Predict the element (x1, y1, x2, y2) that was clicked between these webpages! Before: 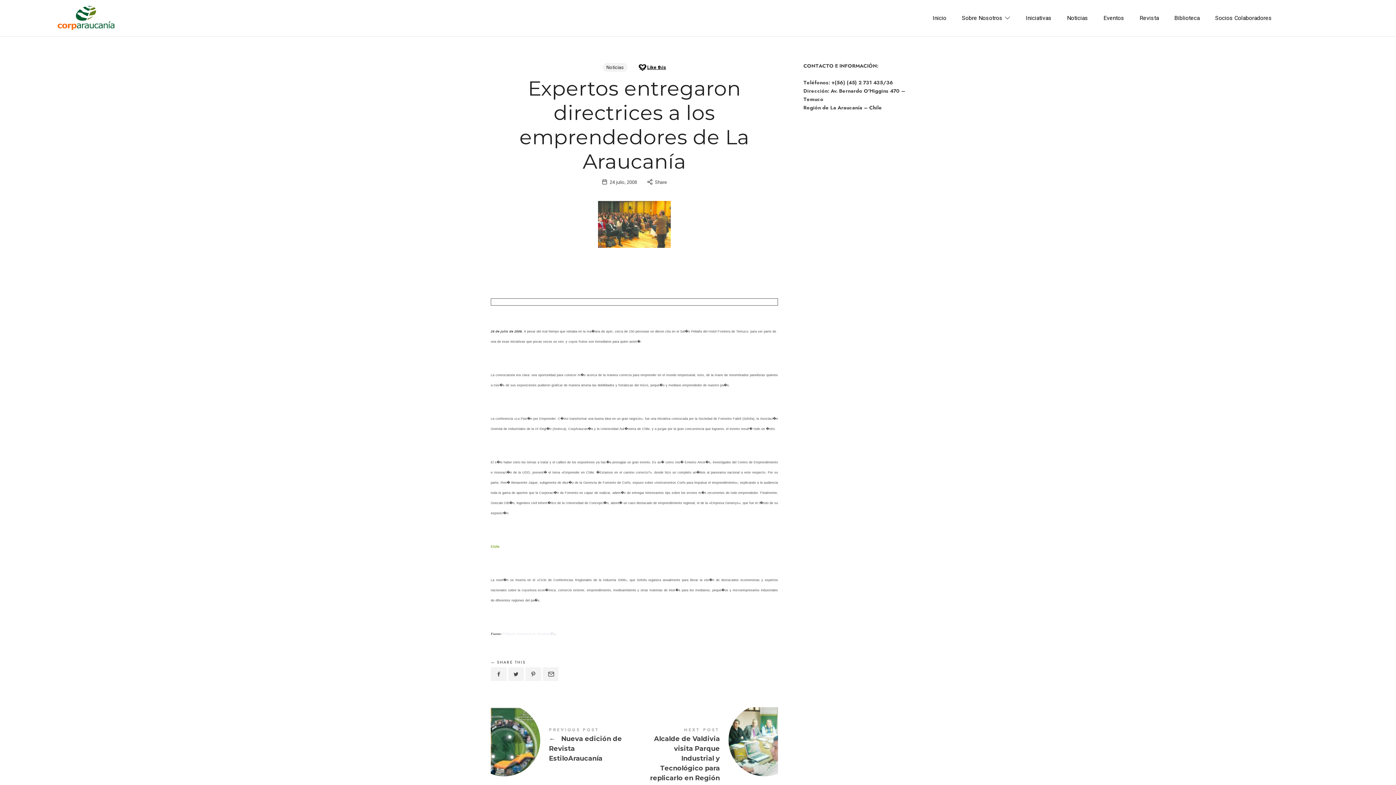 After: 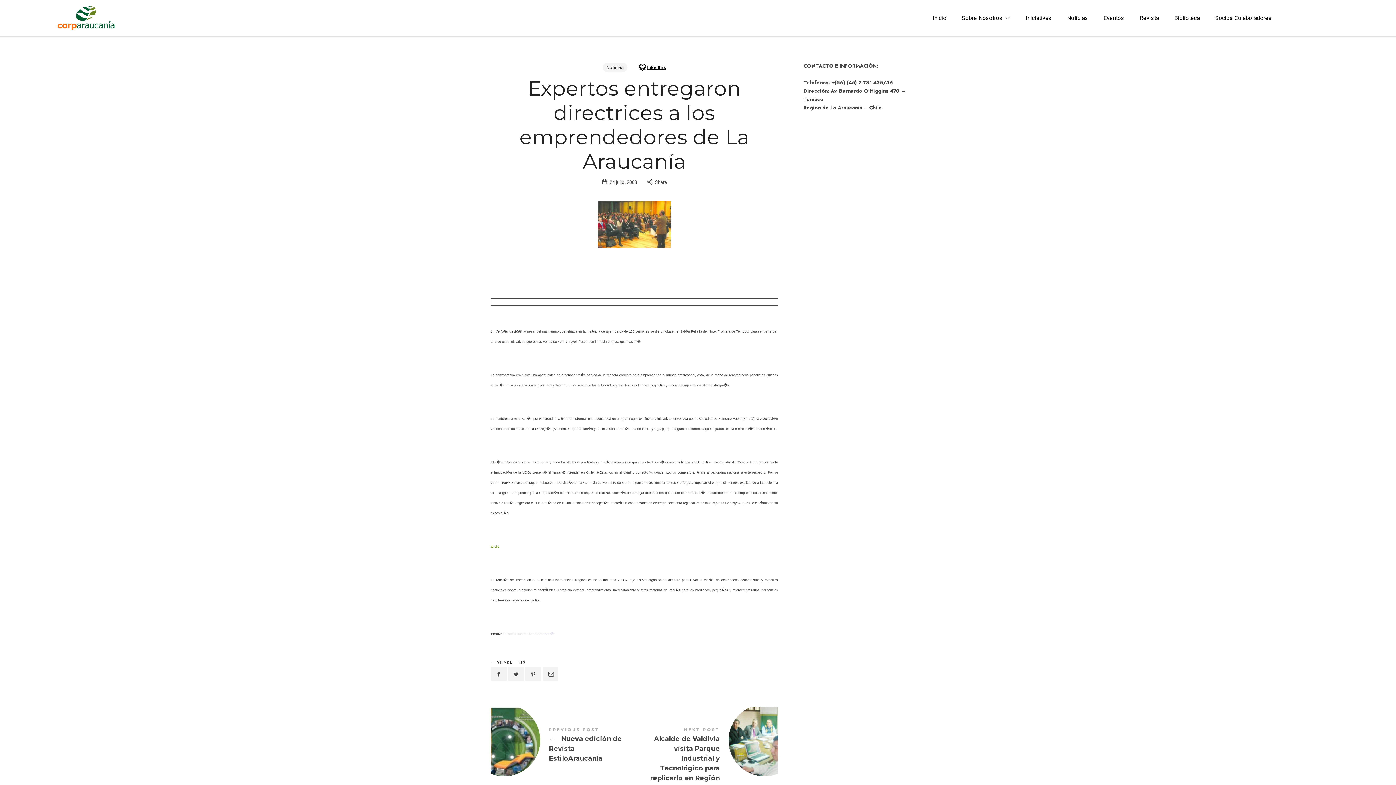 Action: bbox: (609, 179, 637, 185) label: 24 julio, 2008